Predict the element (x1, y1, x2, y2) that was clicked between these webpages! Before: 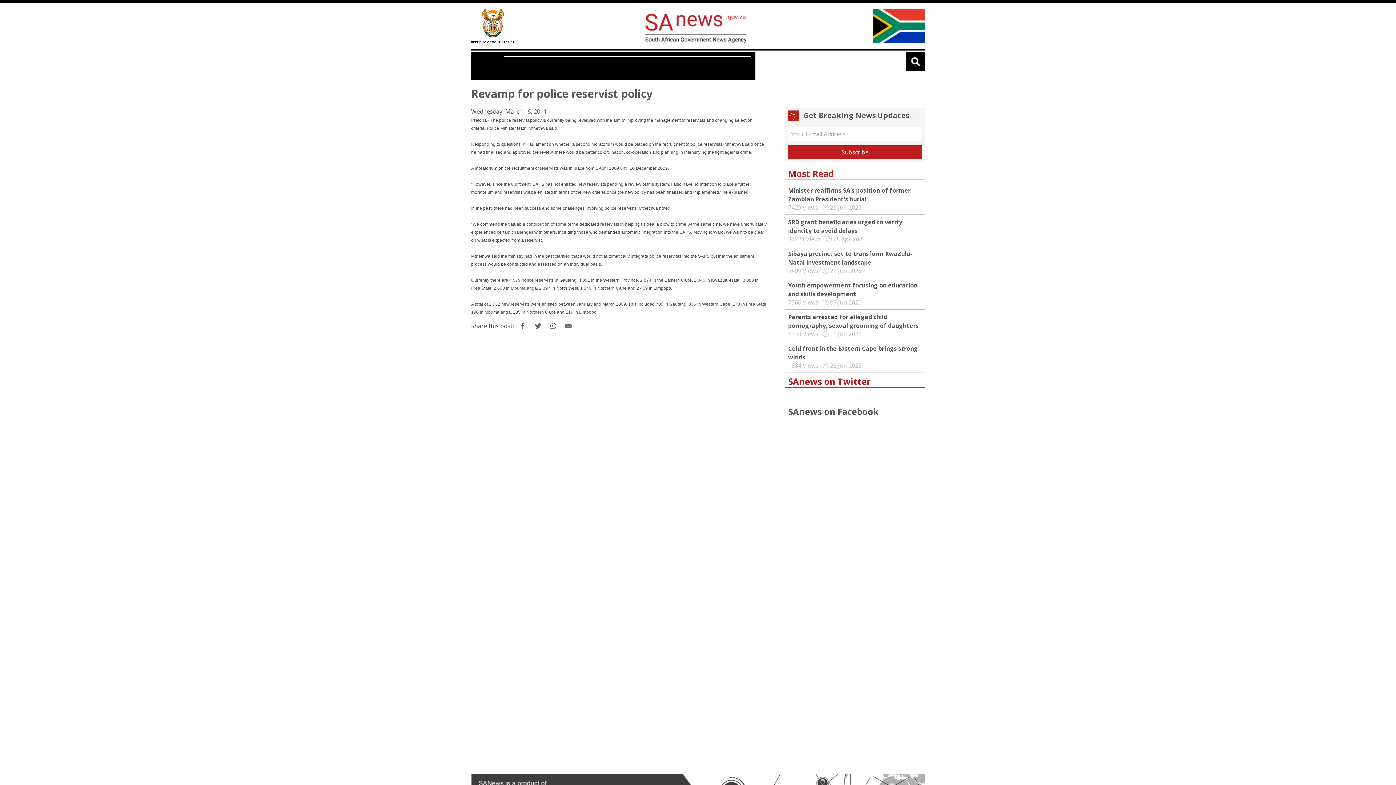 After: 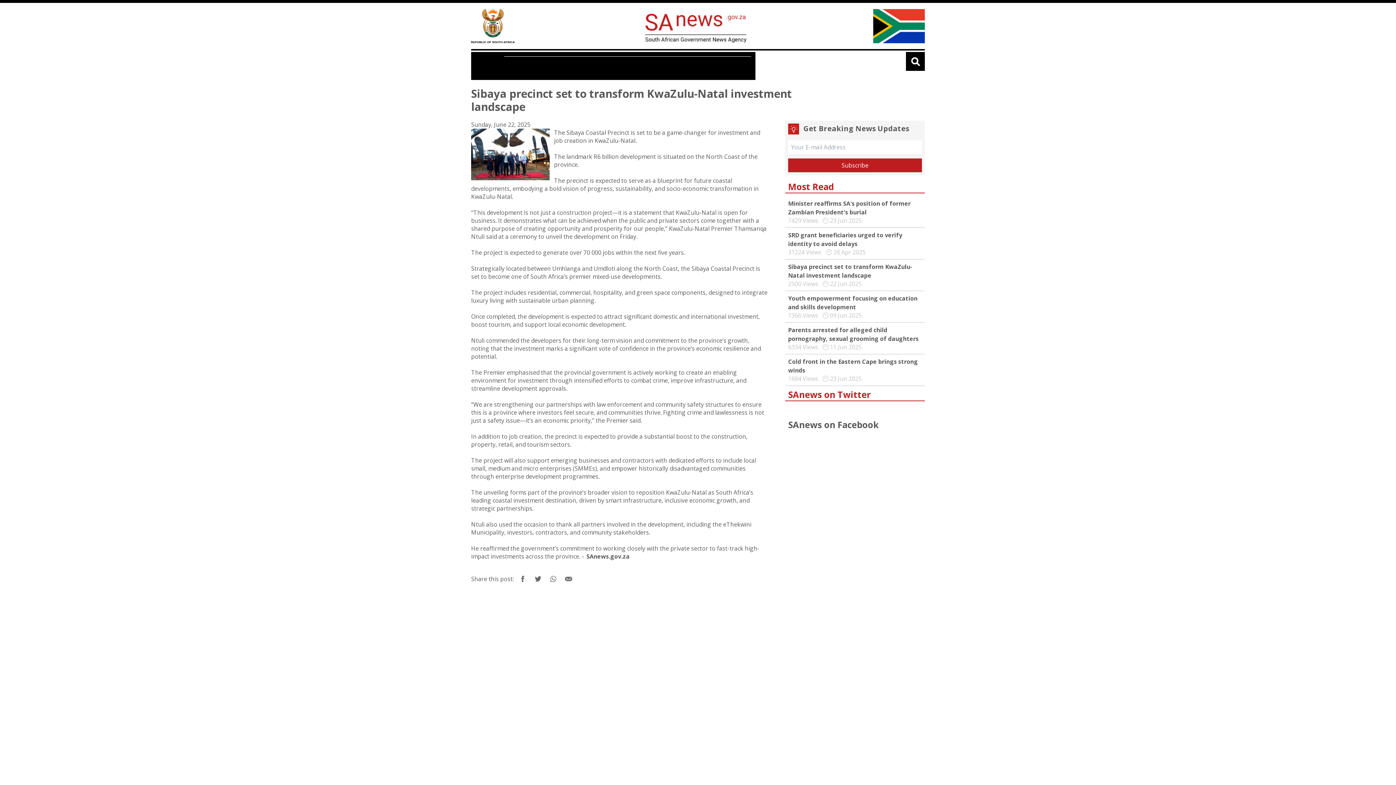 Action: label: Sibaya precinct set to transform KwaZulu-Natal investment landscape  bbox: (788, 249, 912, 266)